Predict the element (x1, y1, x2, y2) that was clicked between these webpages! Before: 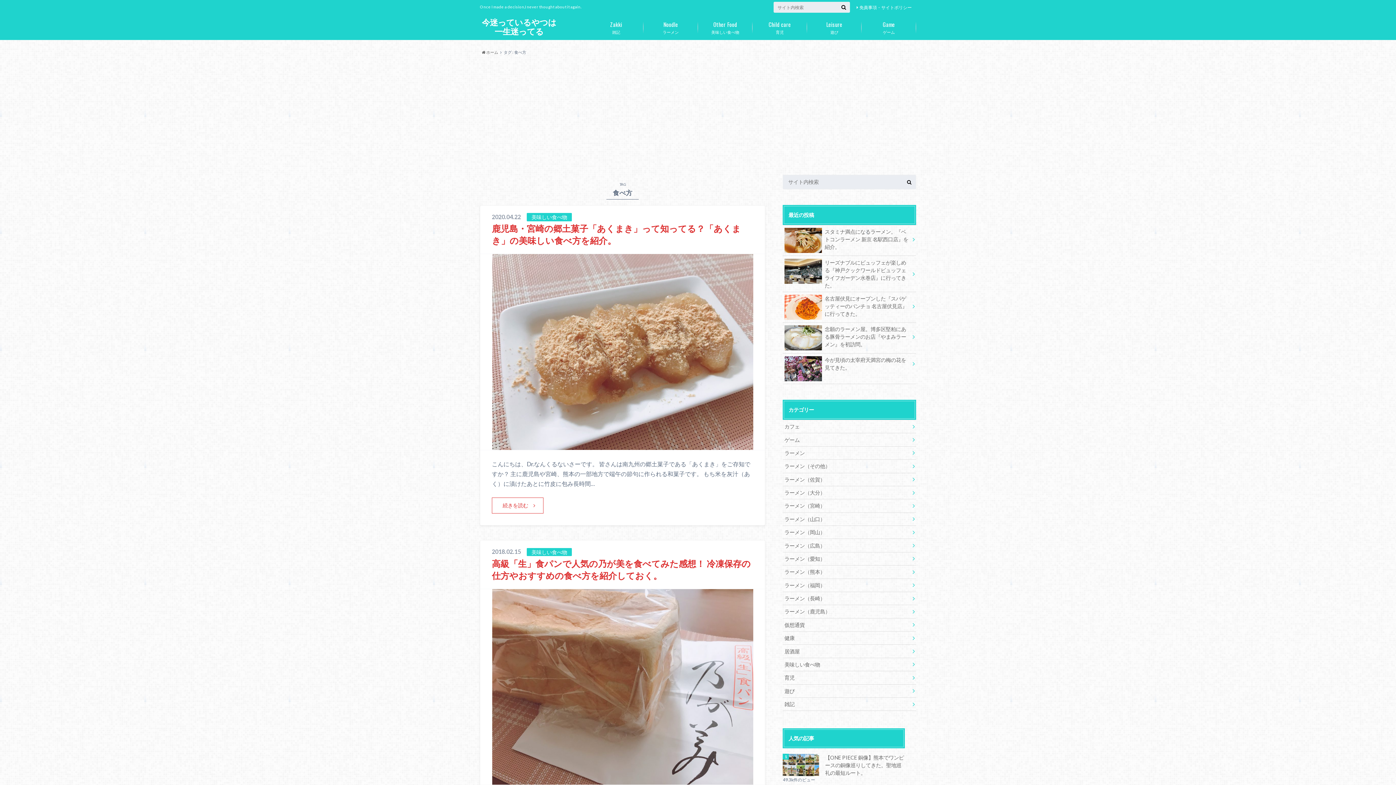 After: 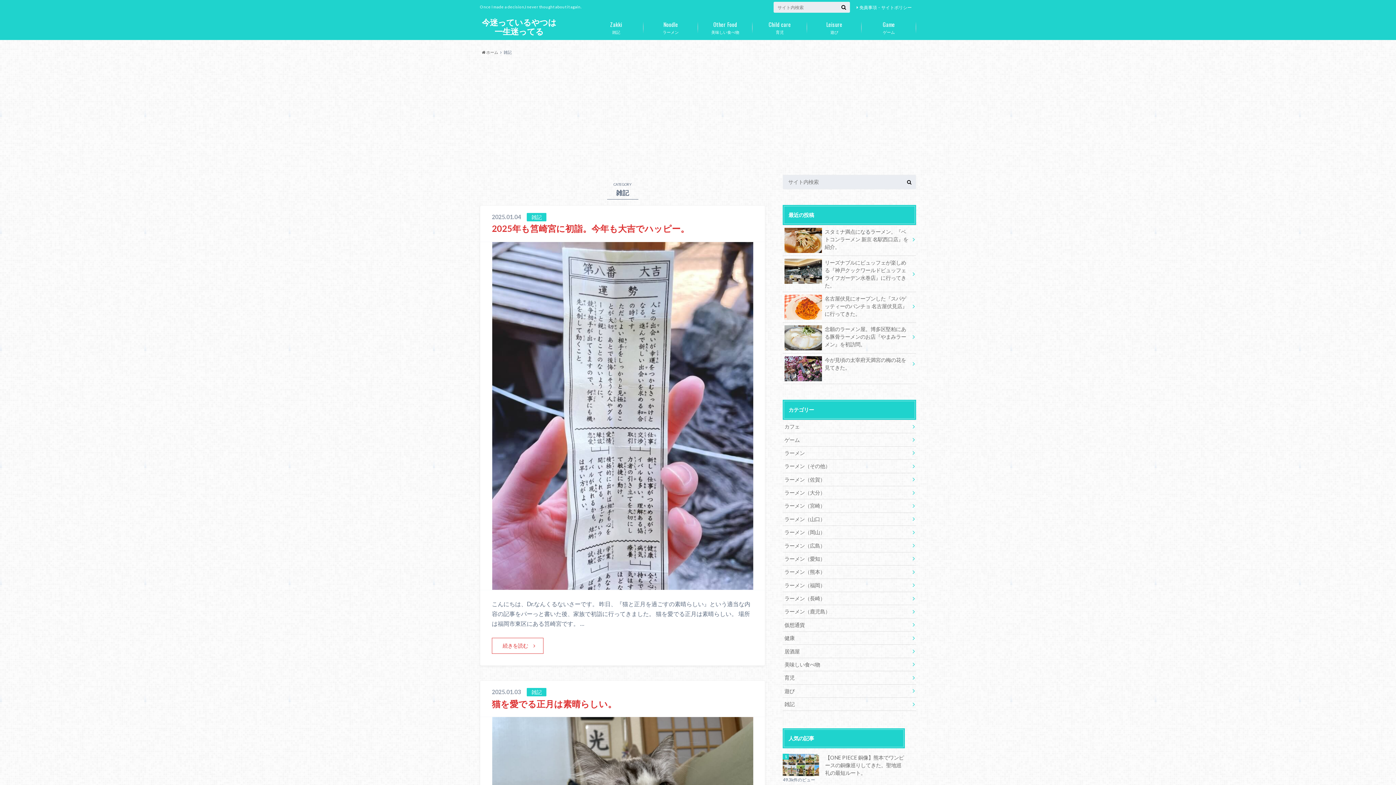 Action: bbox: (589, 16, 643, 38) label: 雑記
Zakki